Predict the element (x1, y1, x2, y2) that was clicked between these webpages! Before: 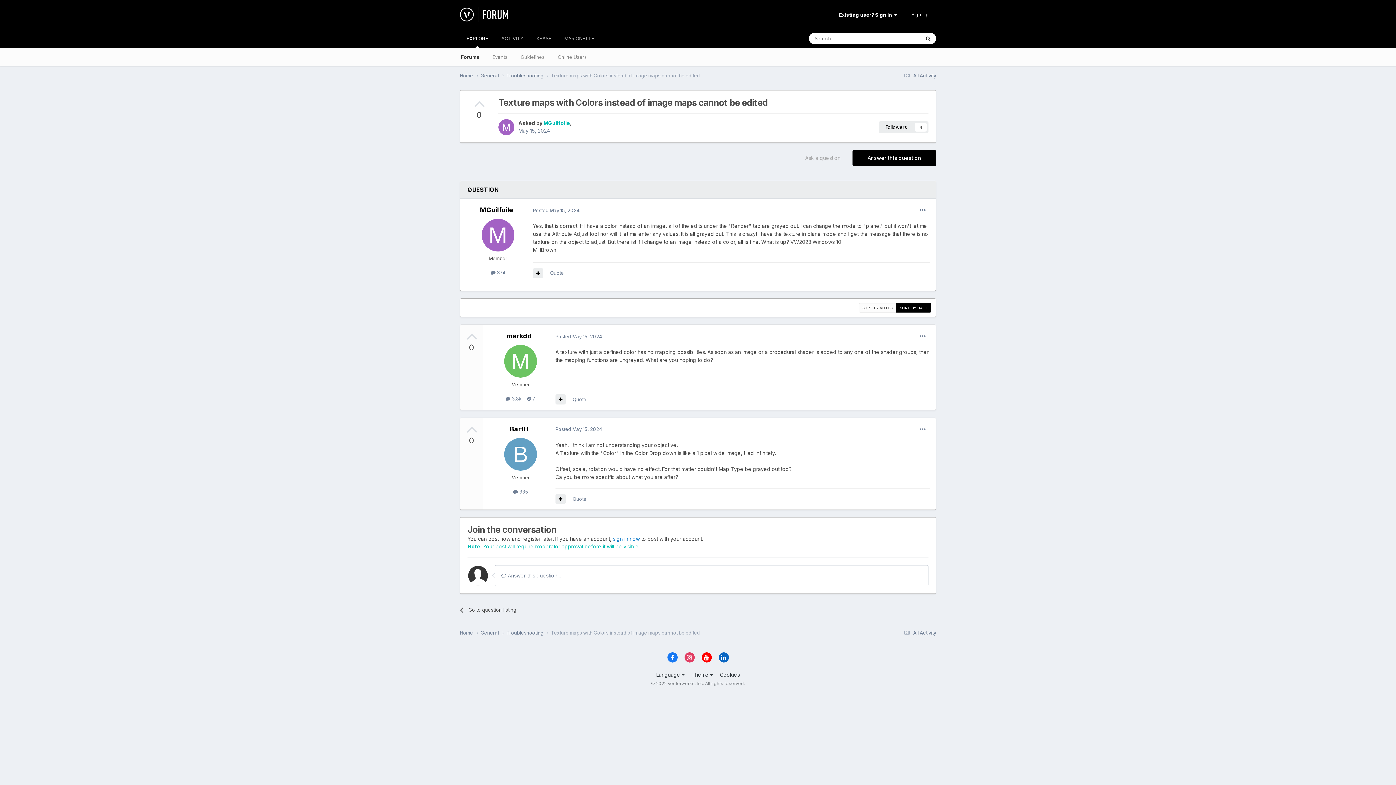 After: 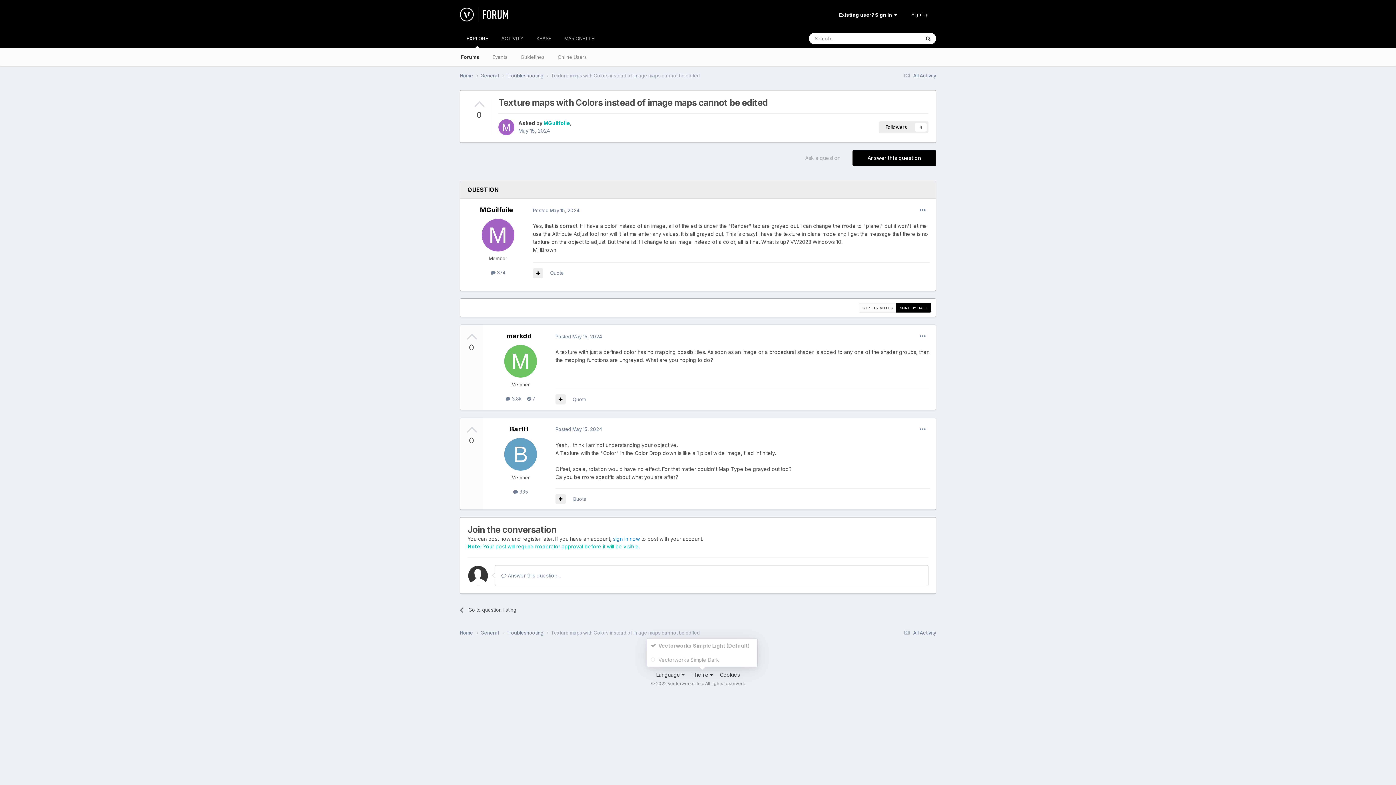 Action: label: Theme  bbox: (691, 671, 713, 678)